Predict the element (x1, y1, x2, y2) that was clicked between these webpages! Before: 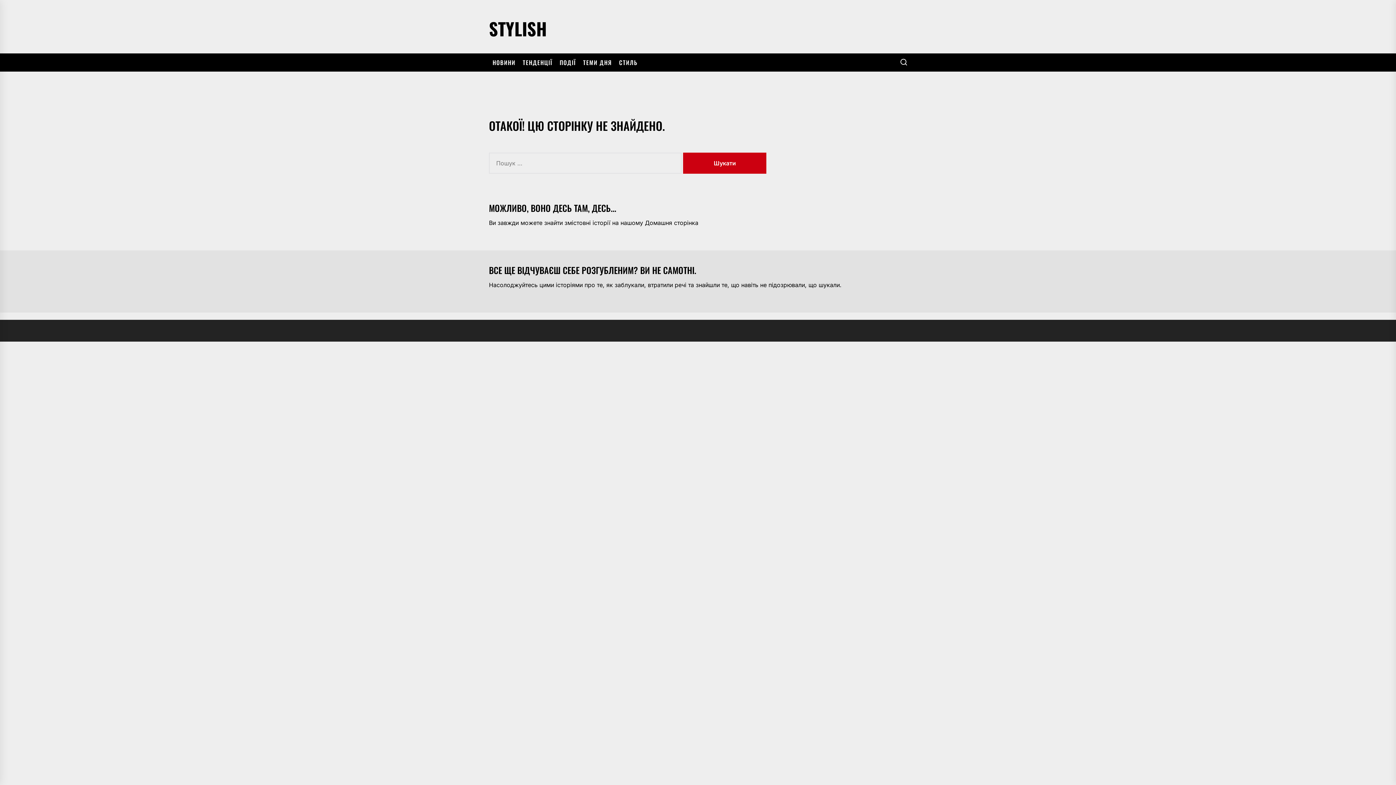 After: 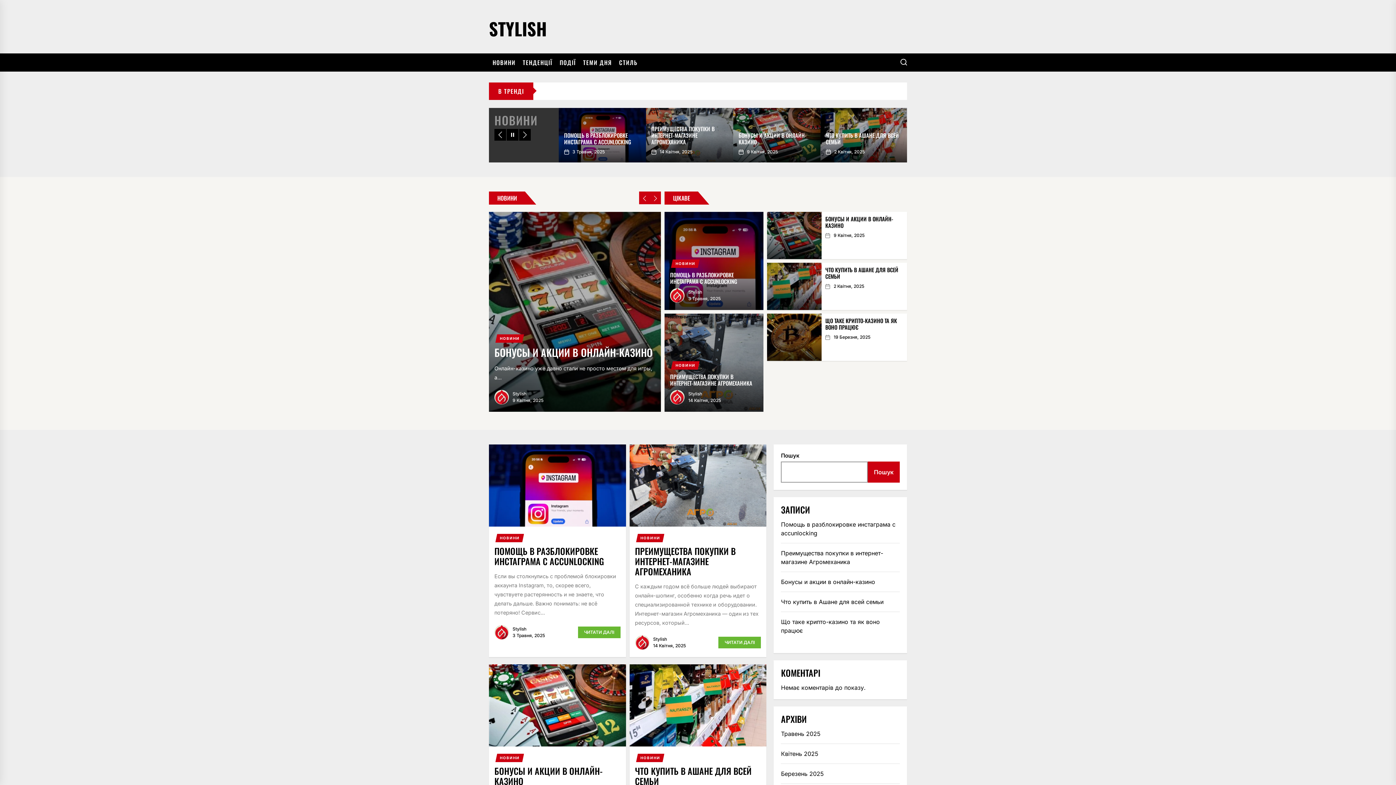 Action: bbox: (645, 219, 698, 226) label: Домашня сторінка